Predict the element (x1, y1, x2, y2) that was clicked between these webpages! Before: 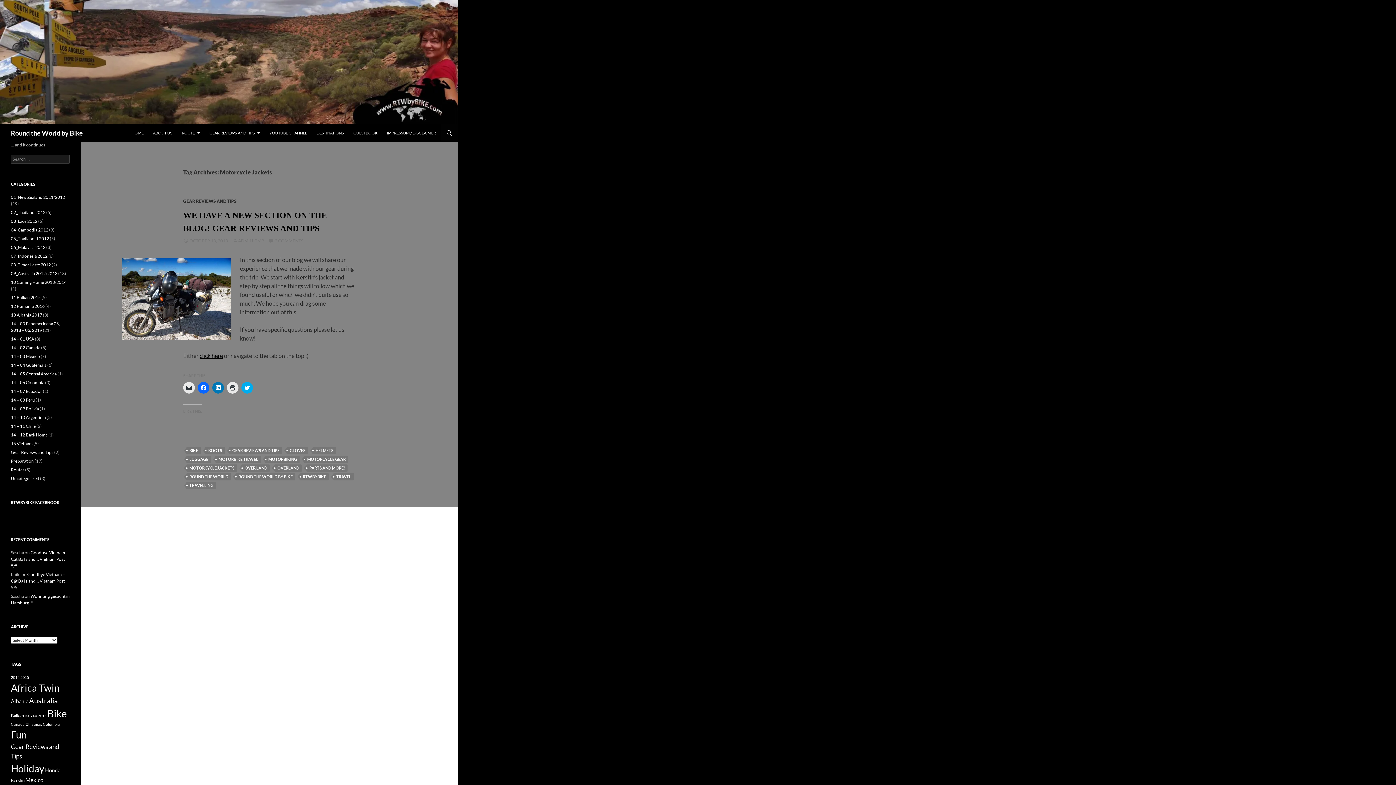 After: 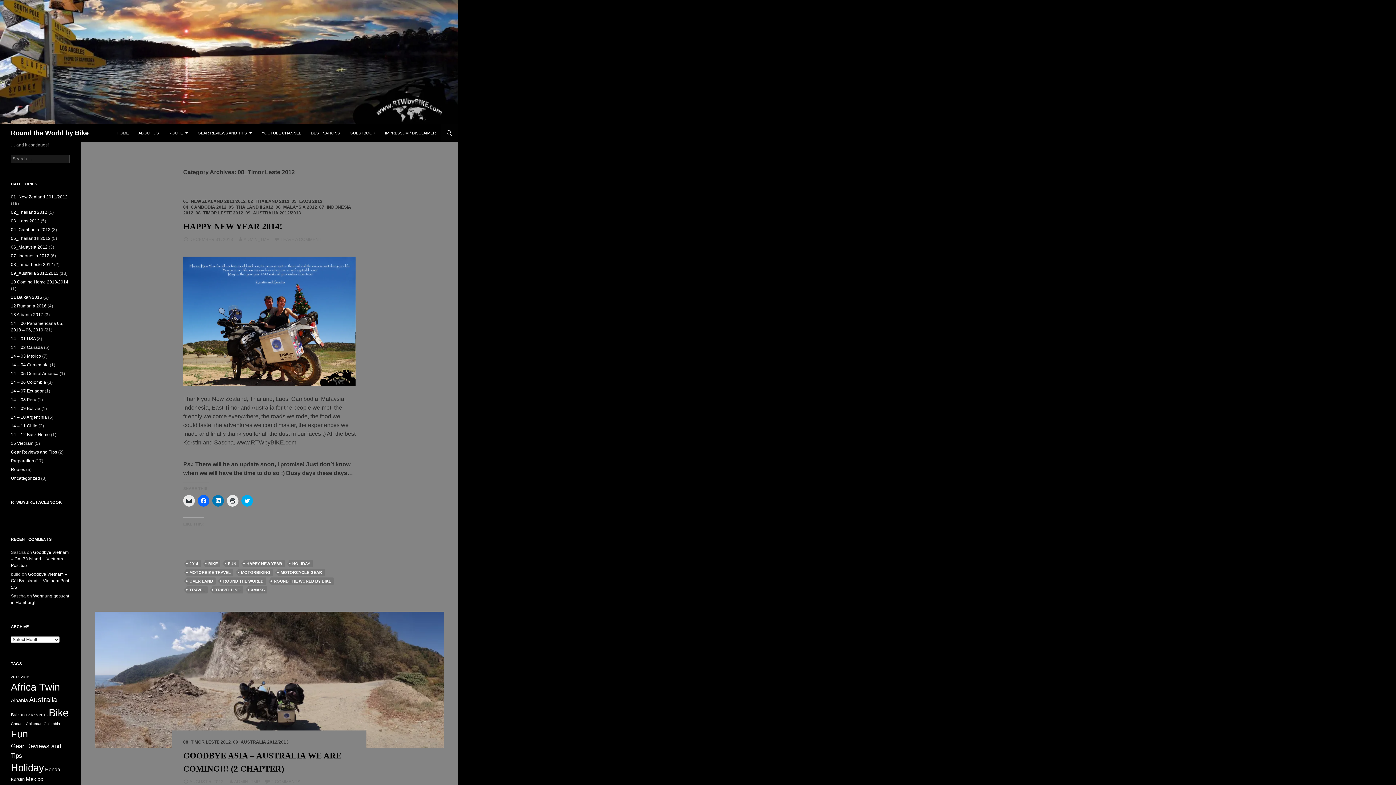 Action: bbox: (10, 262, 50, 267) label: 08_Timor Leste 2012